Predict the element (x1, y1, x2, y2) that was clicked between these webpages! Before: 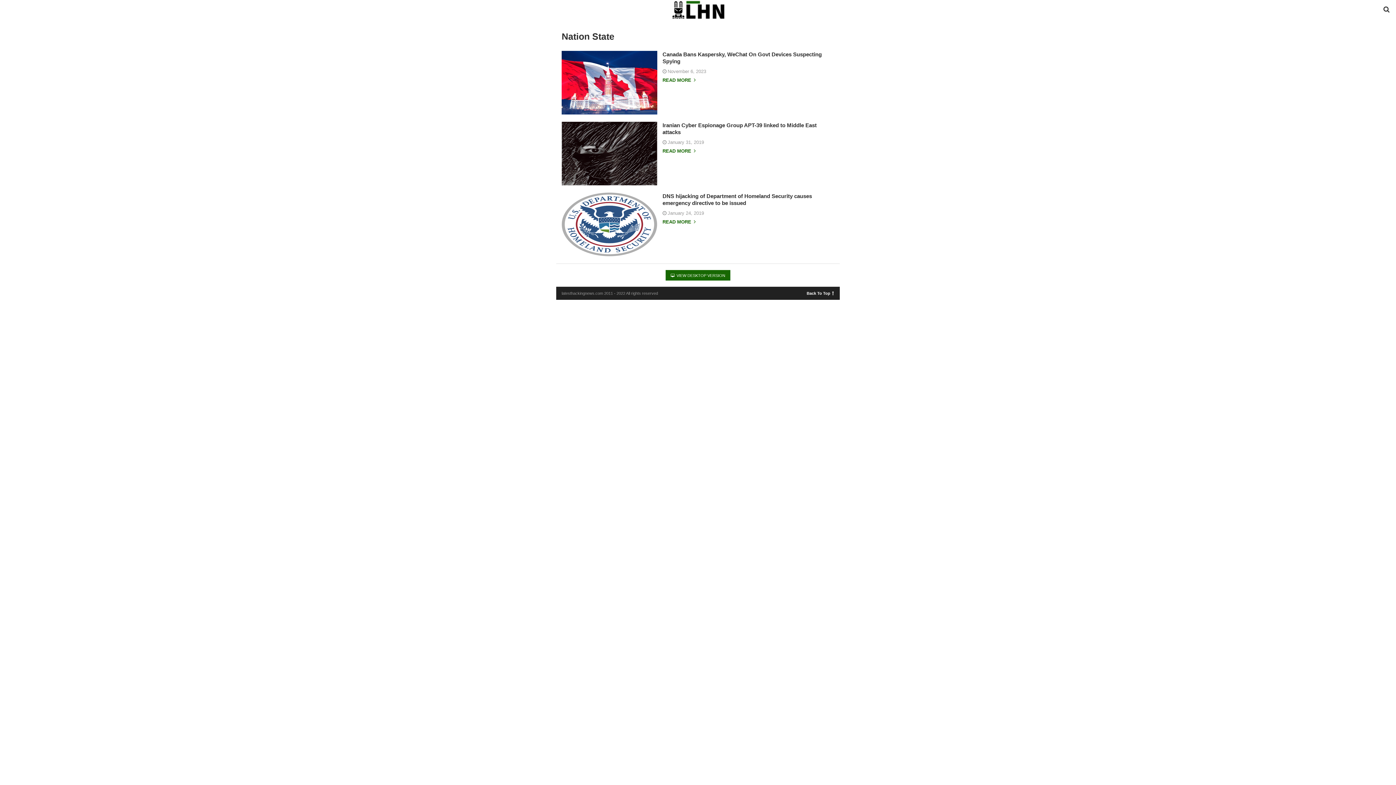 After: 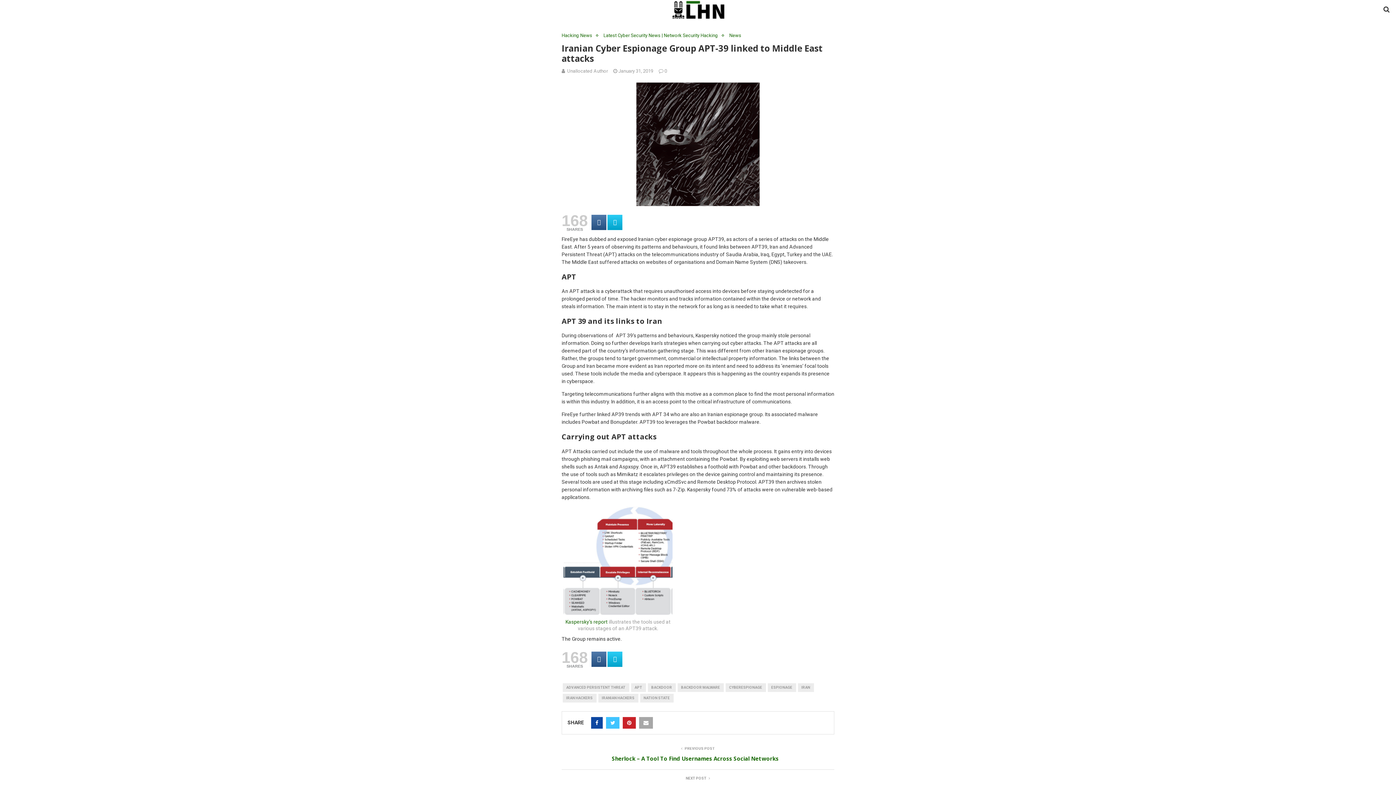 Action: label: READ MORE  bbox: (662, 148, 695, 154)